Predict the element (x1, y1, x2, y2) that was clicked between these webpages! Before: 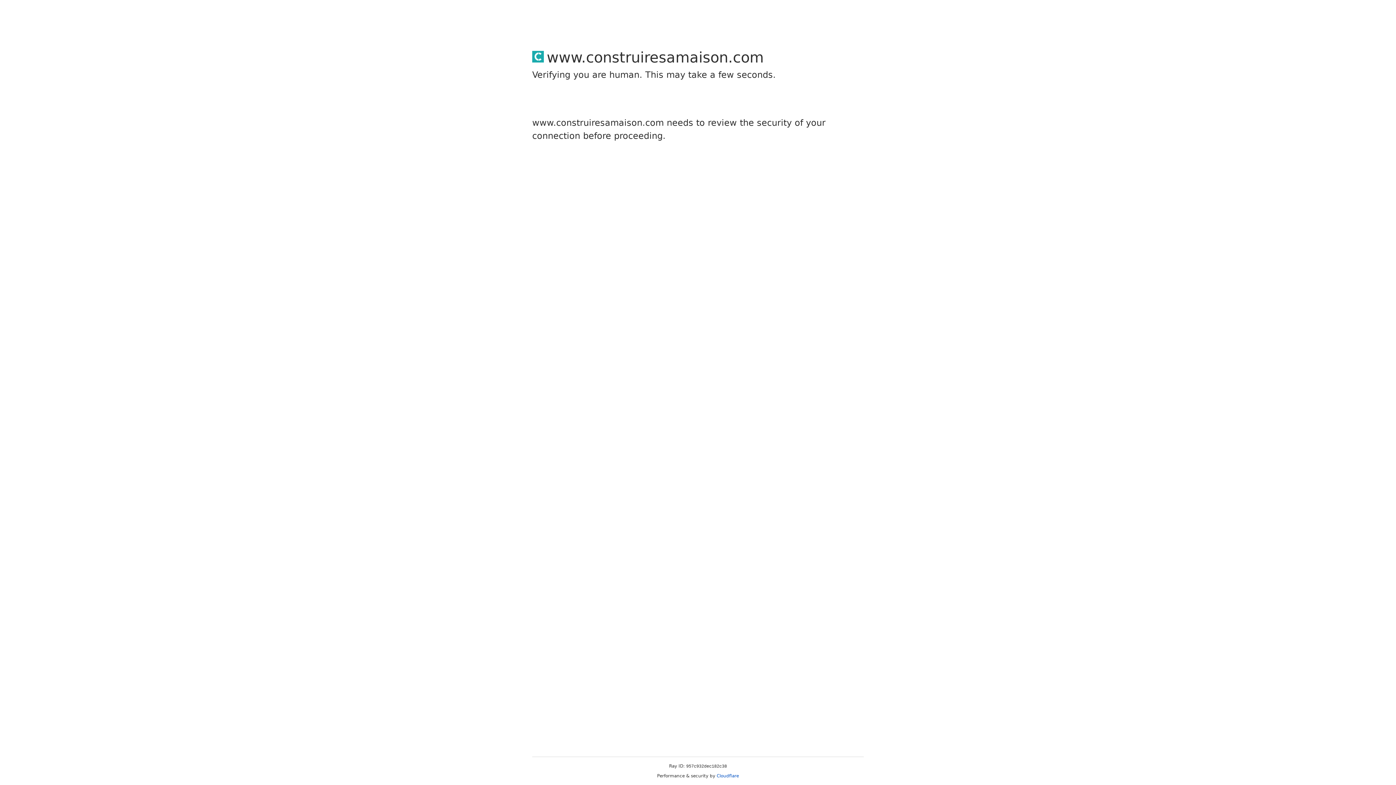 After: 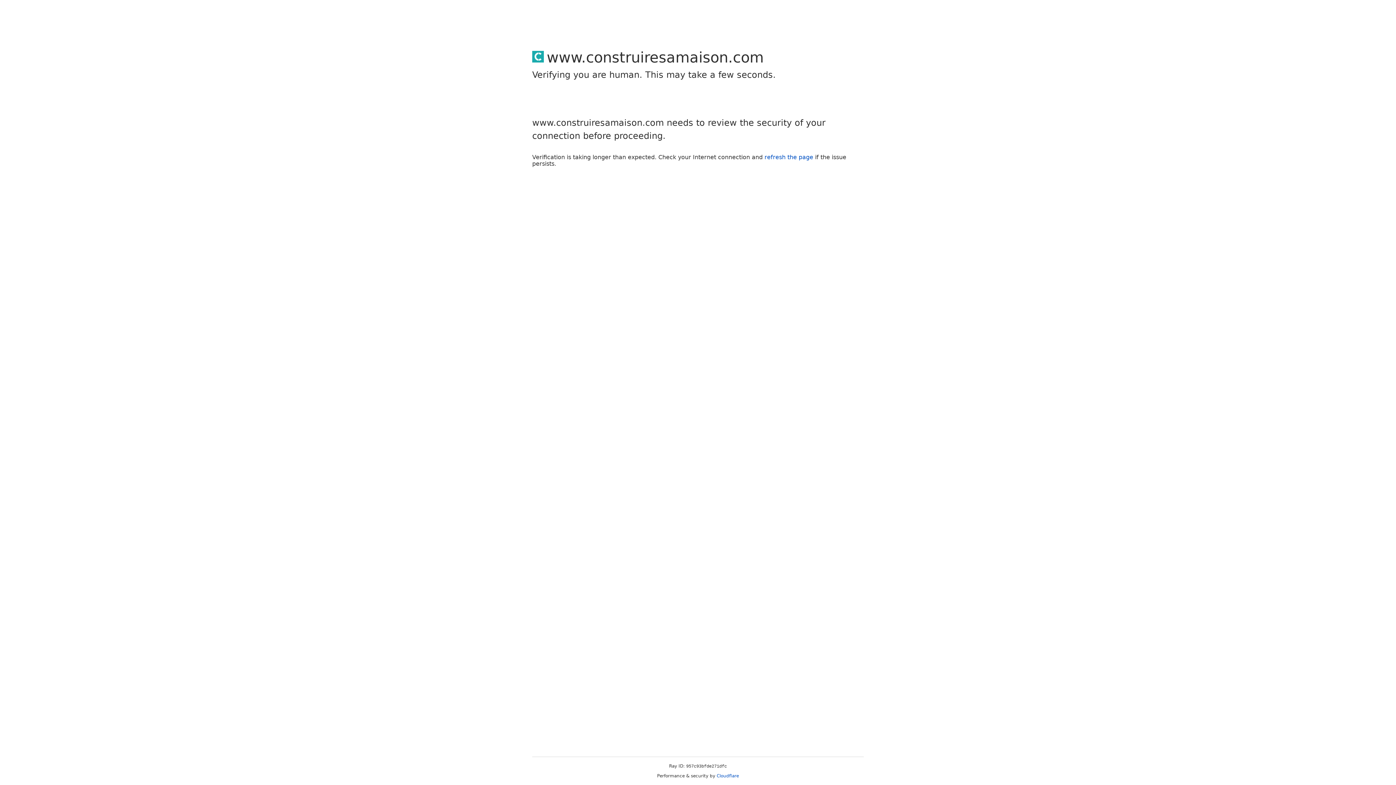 Action: label: Cloudflare bbox: (716, 773, 739, 778)